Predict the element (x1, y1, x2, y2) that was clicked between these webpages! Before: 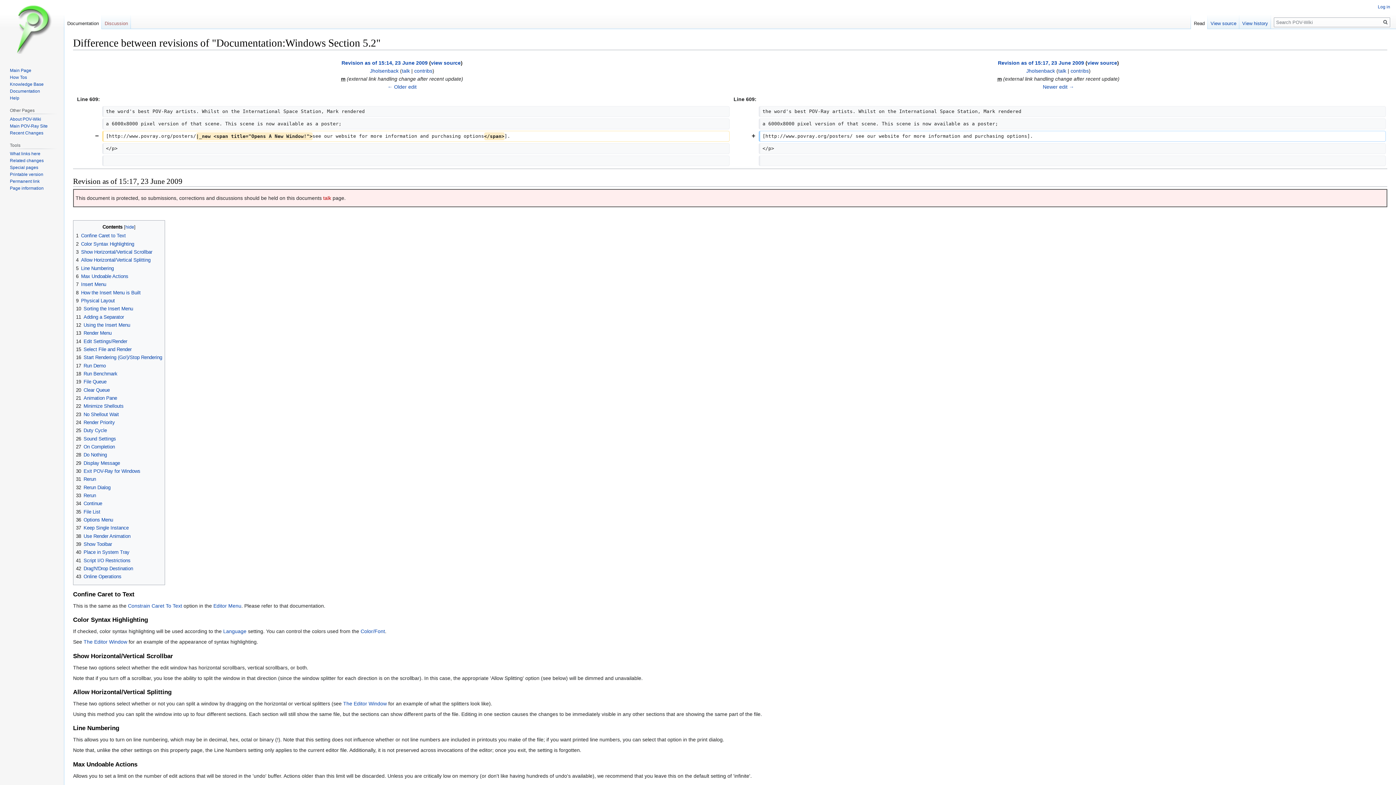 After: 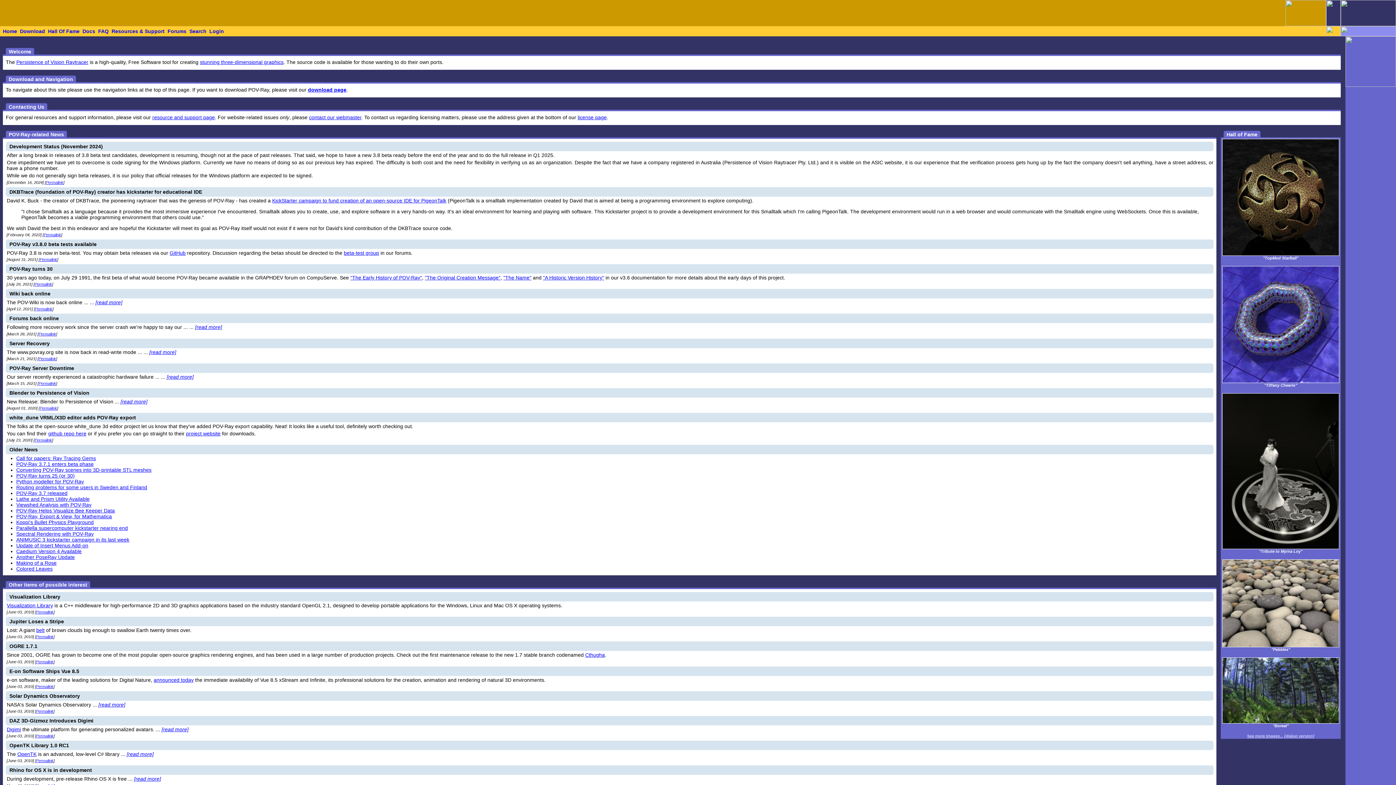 Action: bbox: (9, 123, 47, 128) label: Main POV-Ray Site